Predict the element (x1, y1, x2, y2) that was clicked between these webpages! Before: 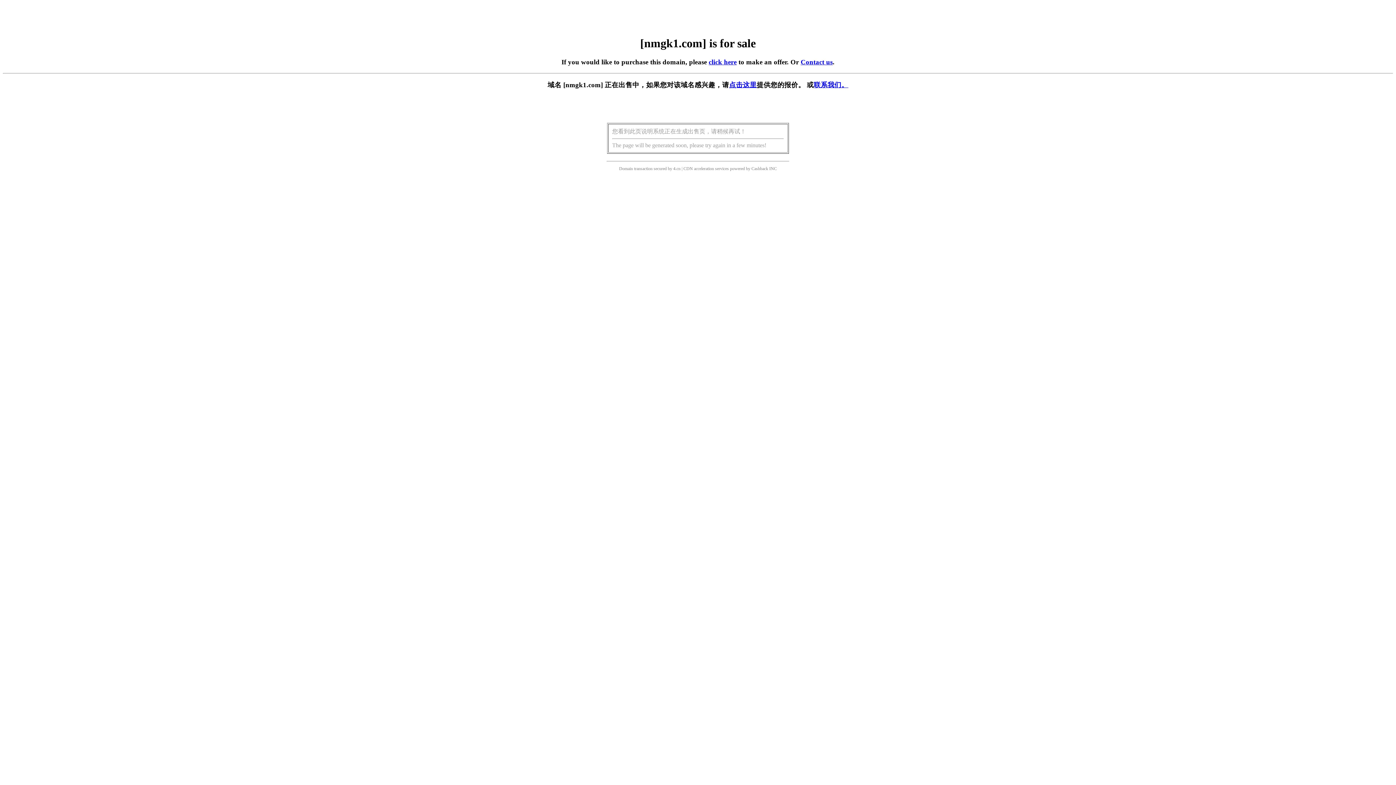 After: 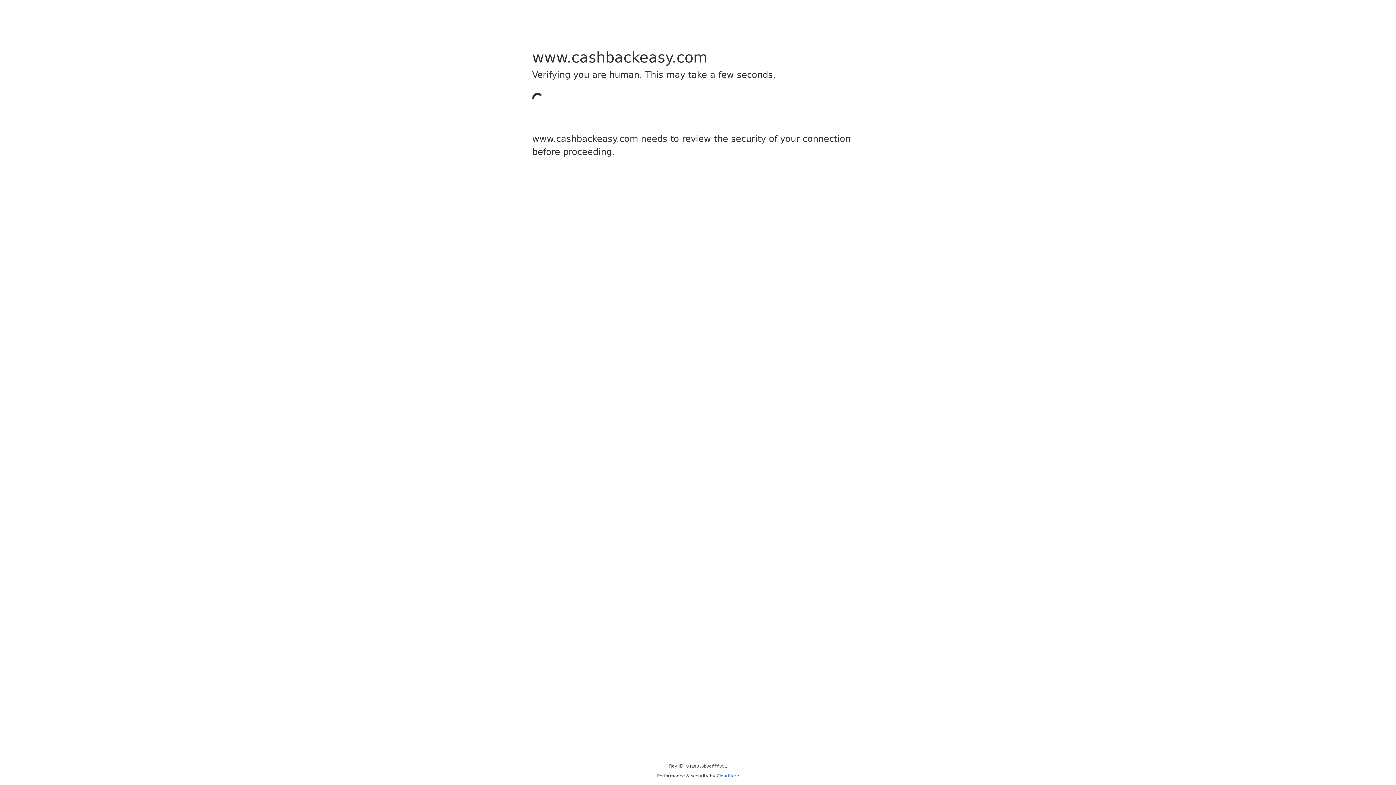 Action: bbox: (751, 166, 768, 171) label: Cashback